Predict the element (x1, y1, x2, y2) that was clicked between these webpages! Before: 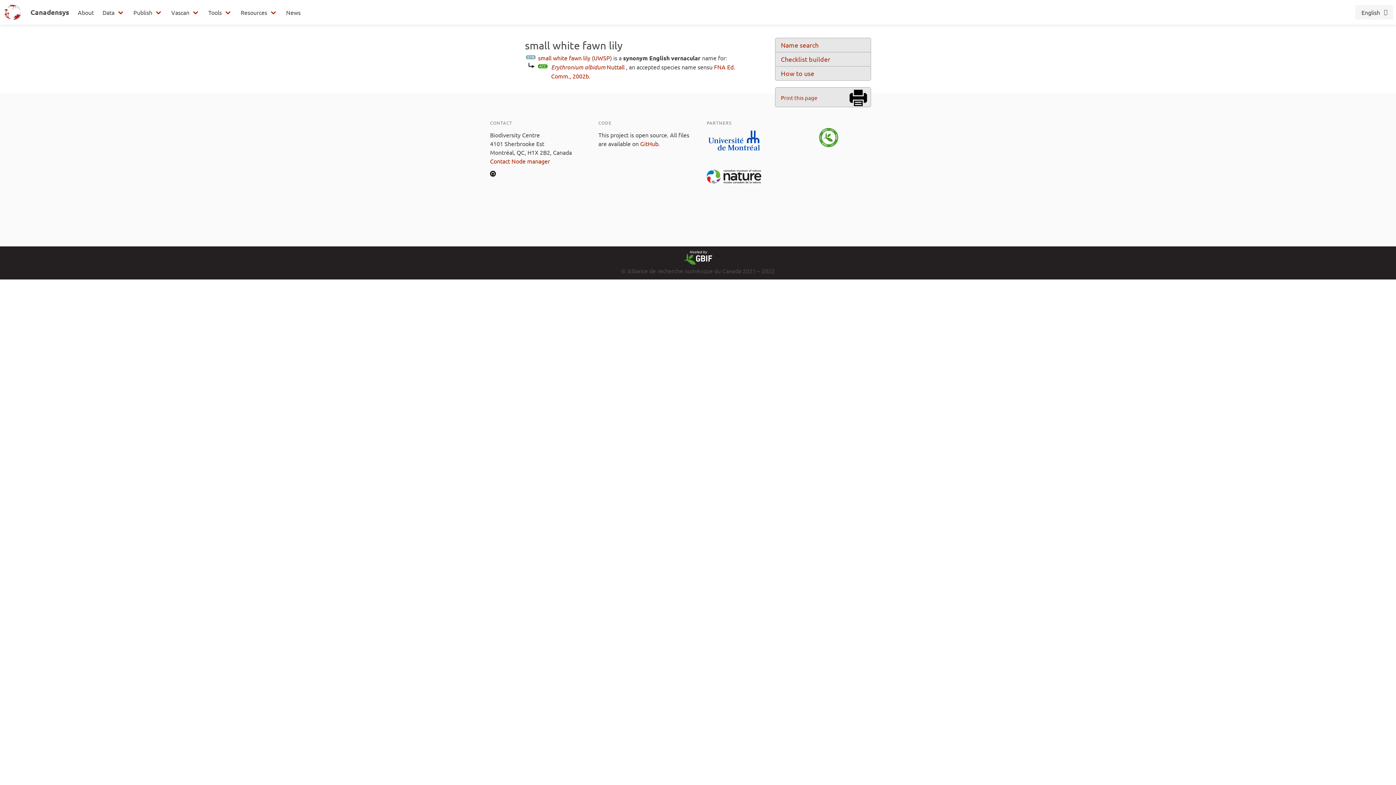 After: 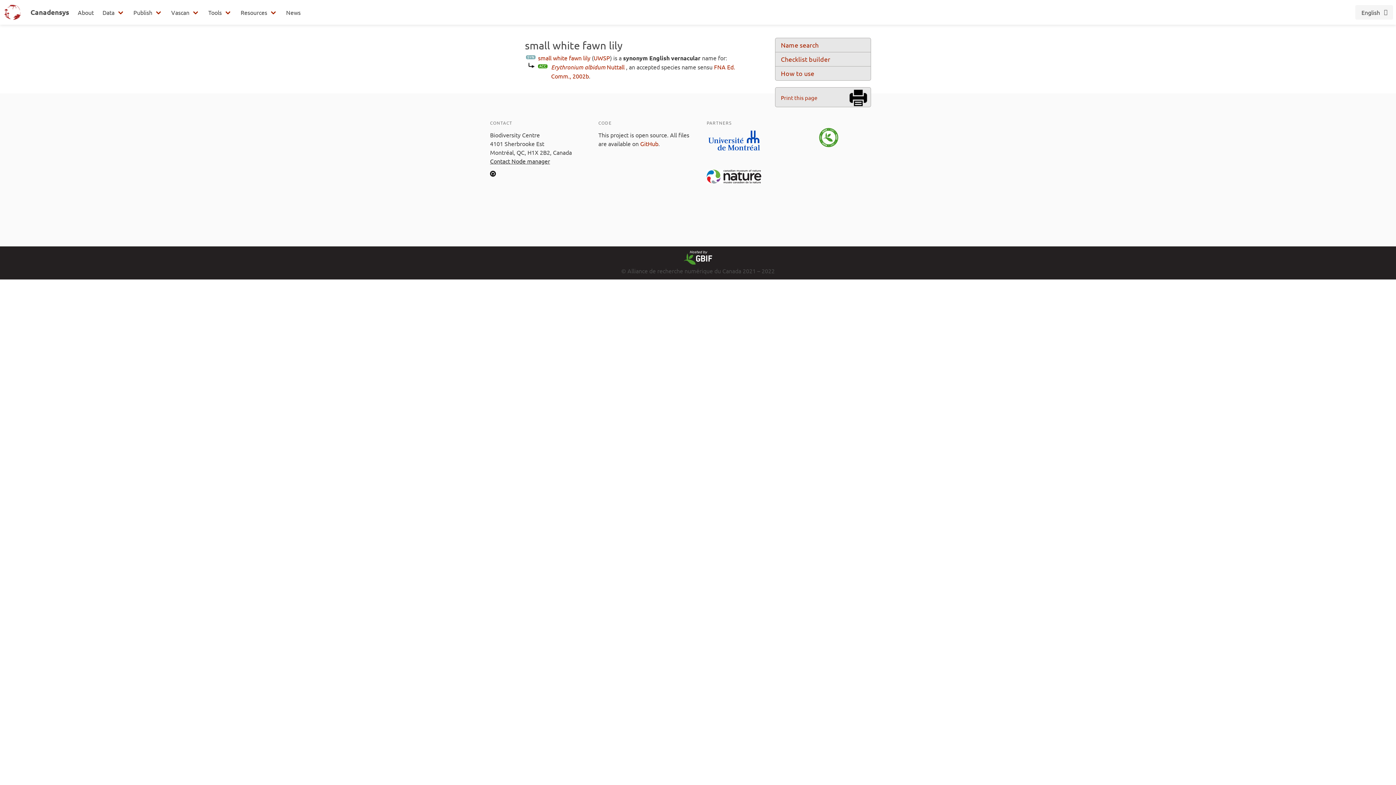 Action: label: Contact Node manager bbox: (490, 157, 550, 164)